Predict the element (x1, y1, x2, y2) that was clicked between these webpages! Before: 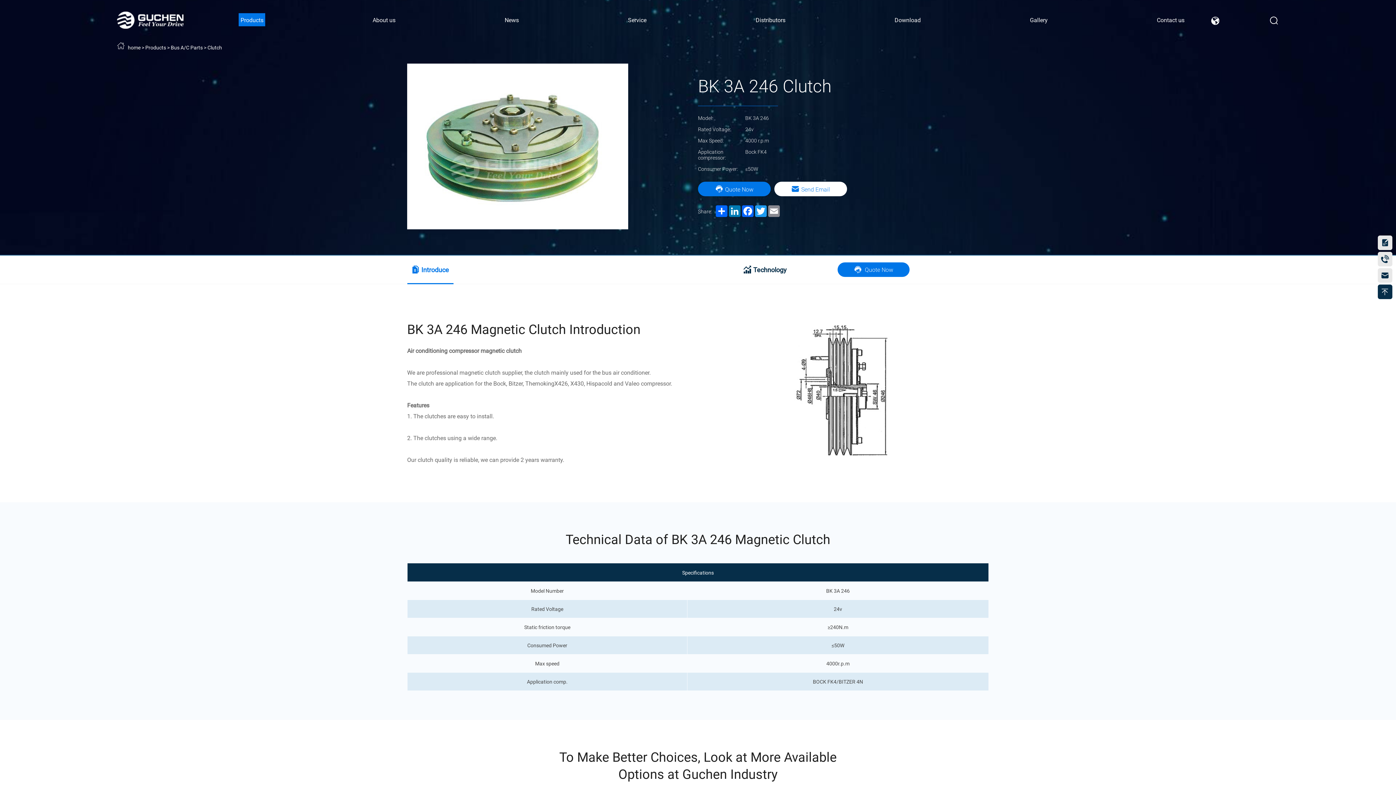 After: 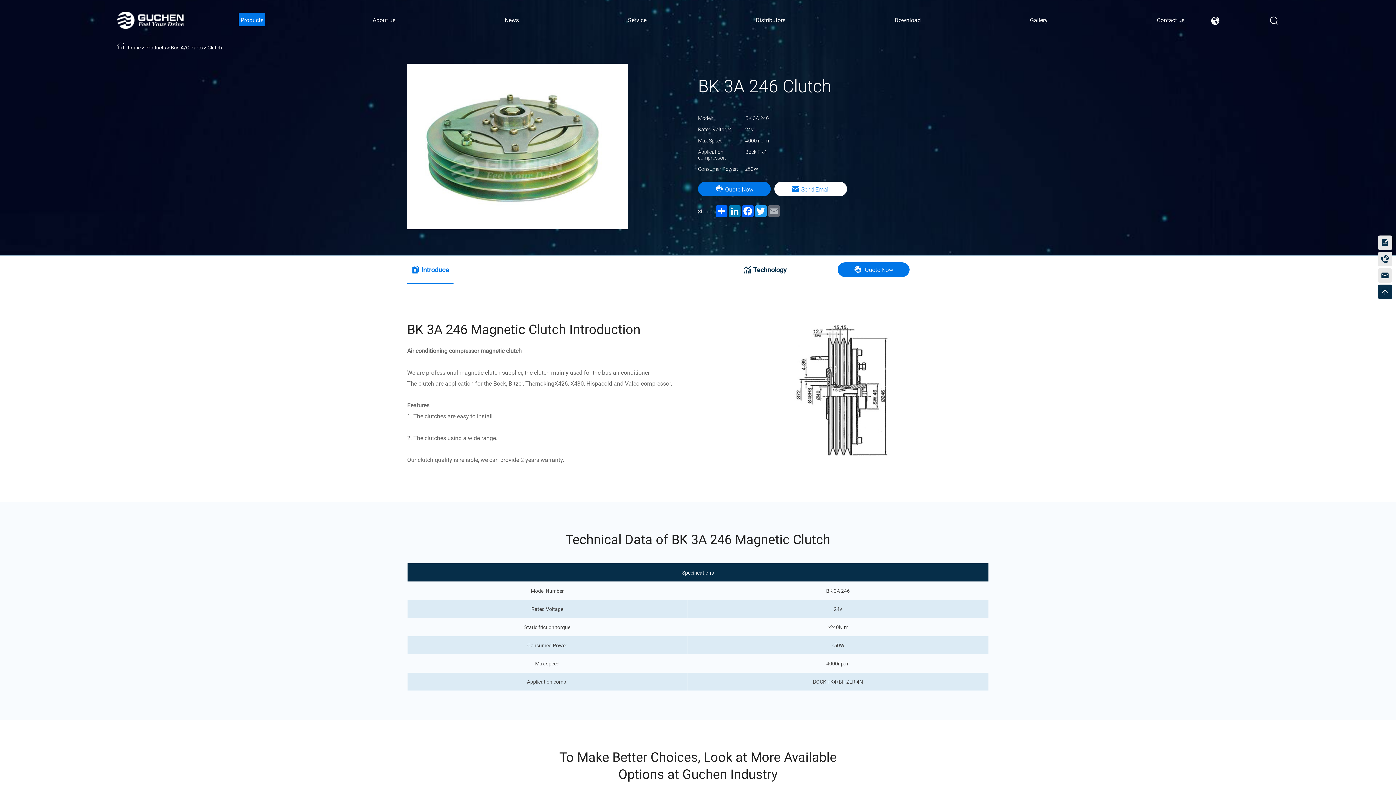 Action: label: Email bbox: (767, 205, 780, 217)